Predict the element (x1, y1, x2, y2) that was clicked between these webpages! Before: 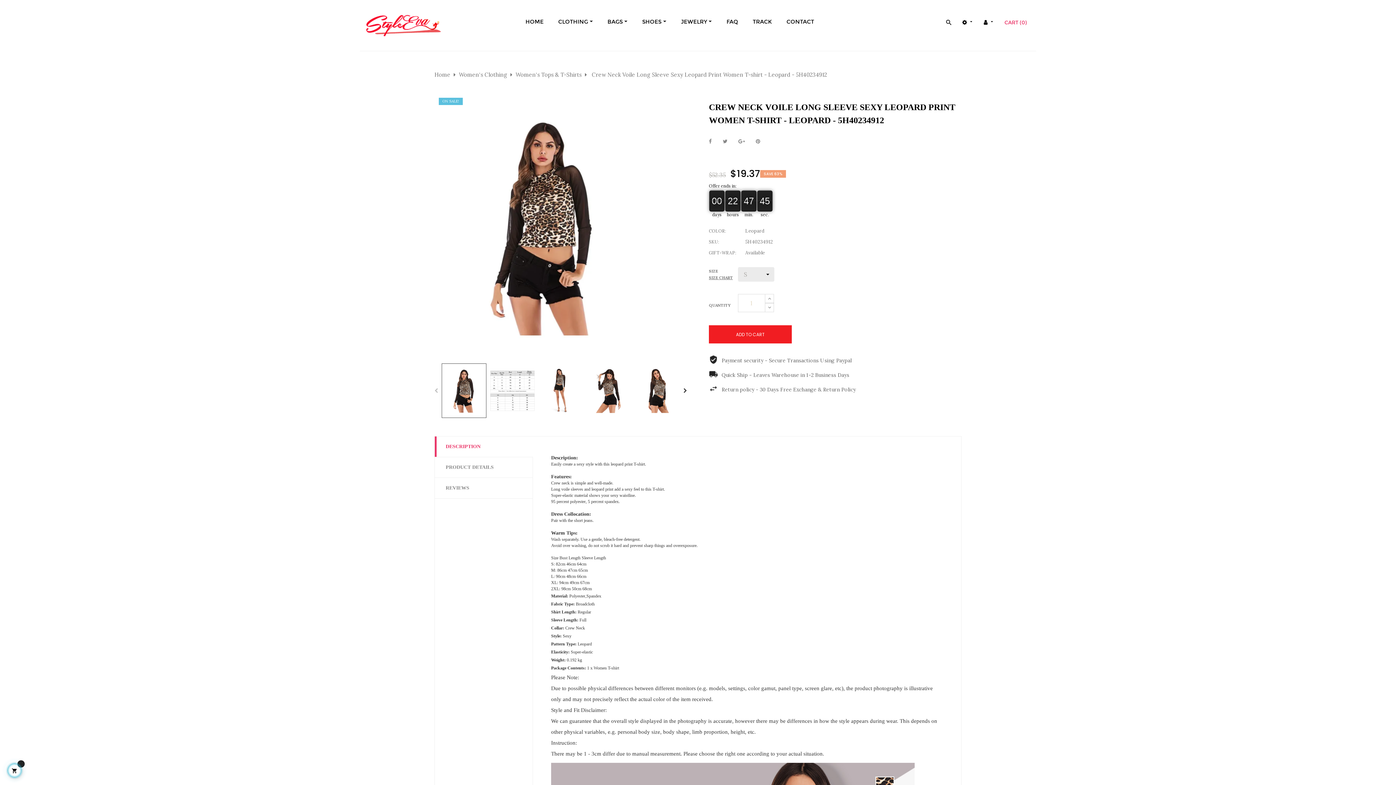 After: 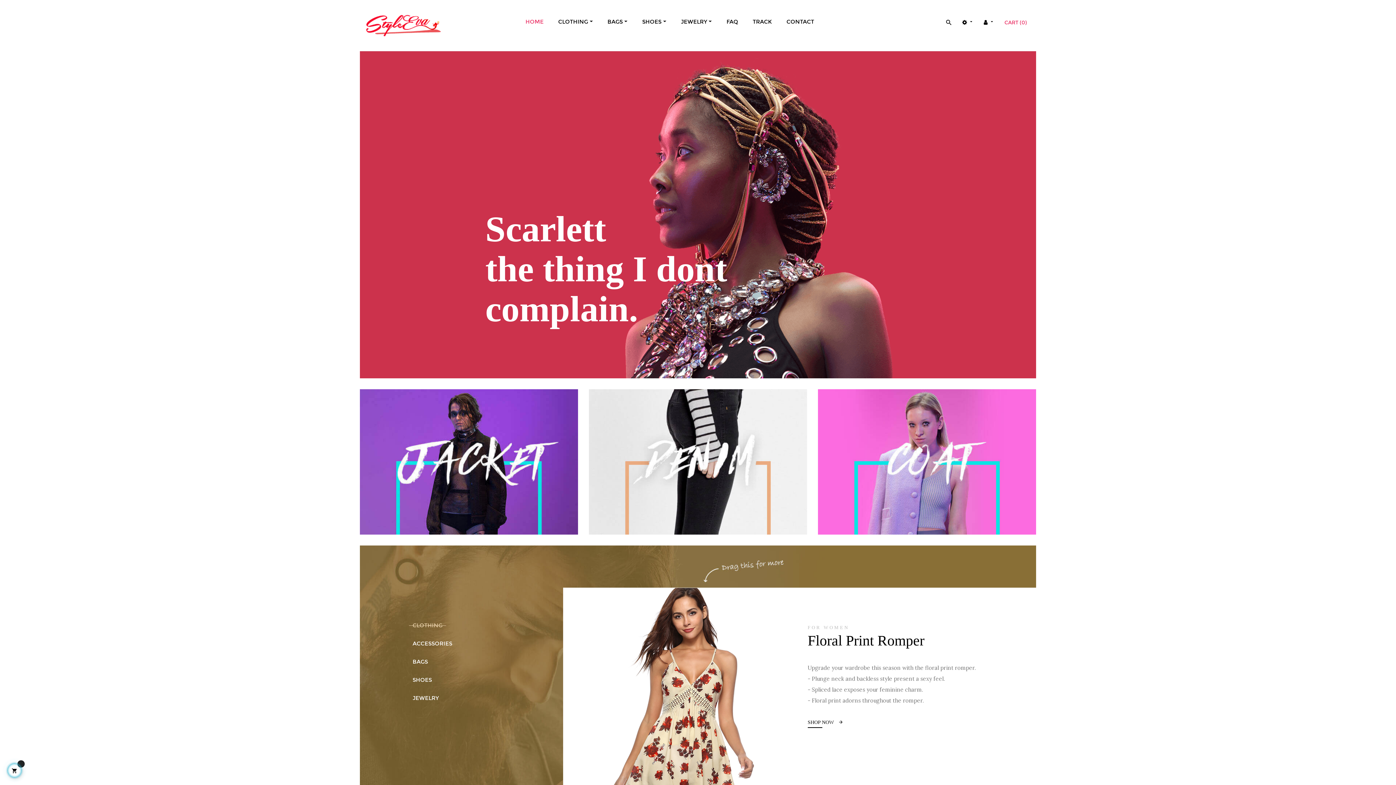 Action: bbox: (434, 71, 452, 78) label: Home 